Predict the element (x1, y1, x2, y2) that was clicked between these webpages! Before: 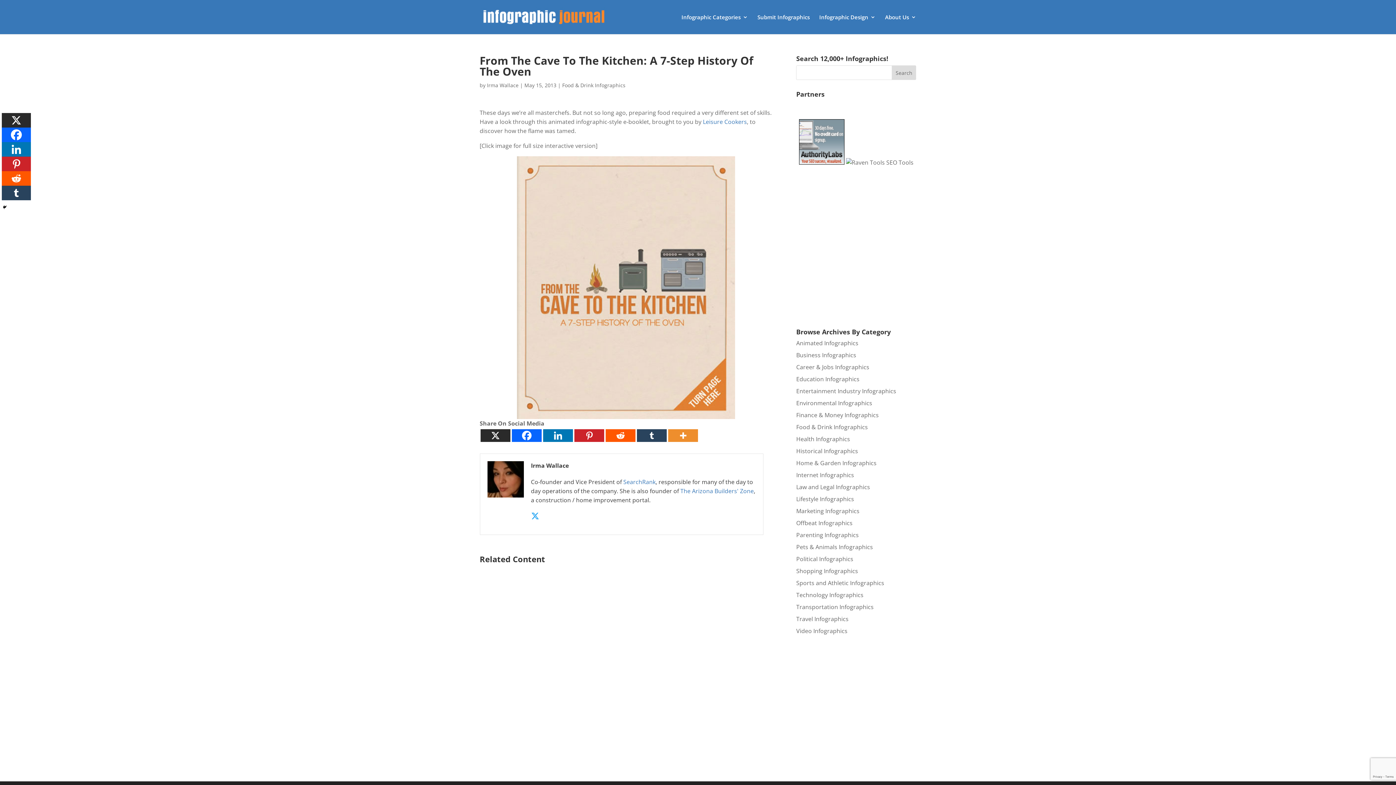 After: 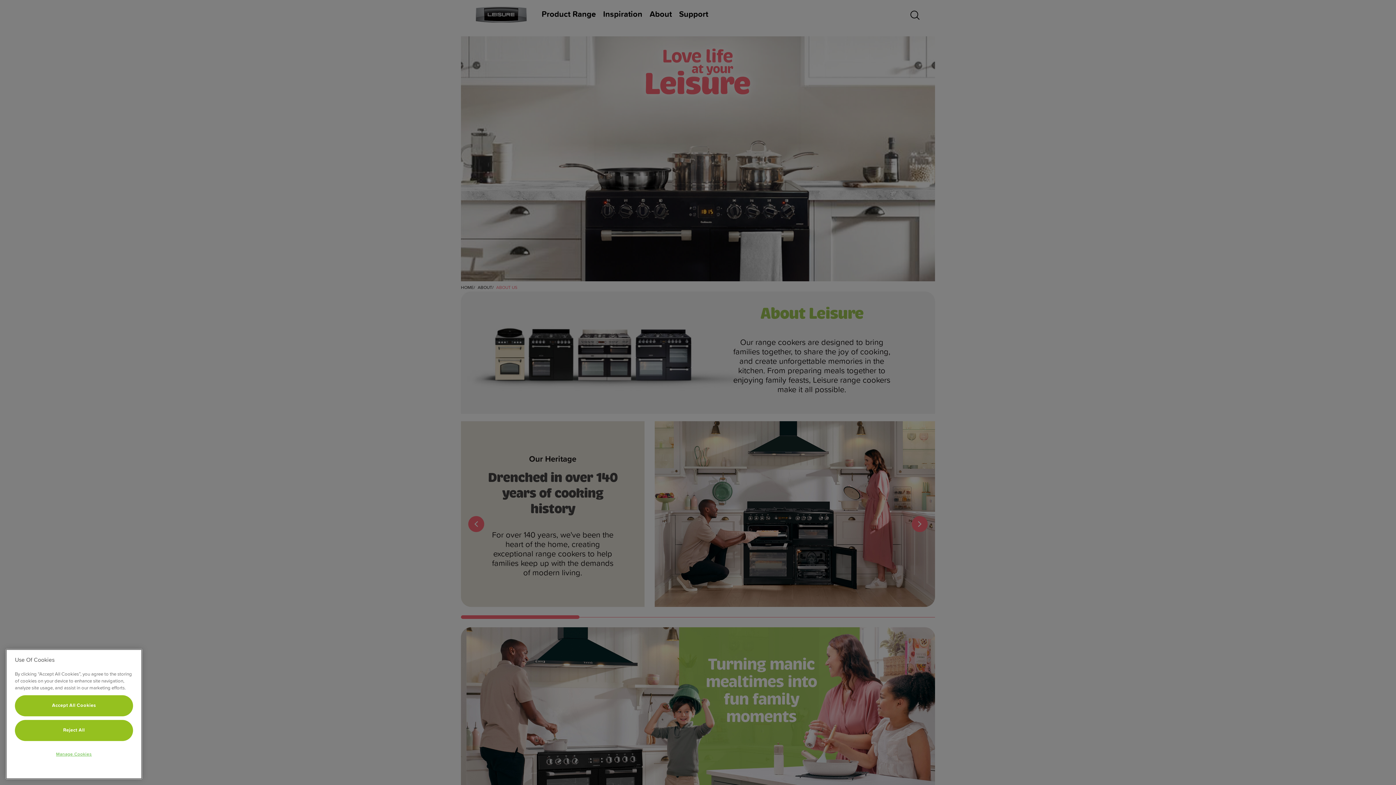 Action: bbox: (479, 156, 772, 419)